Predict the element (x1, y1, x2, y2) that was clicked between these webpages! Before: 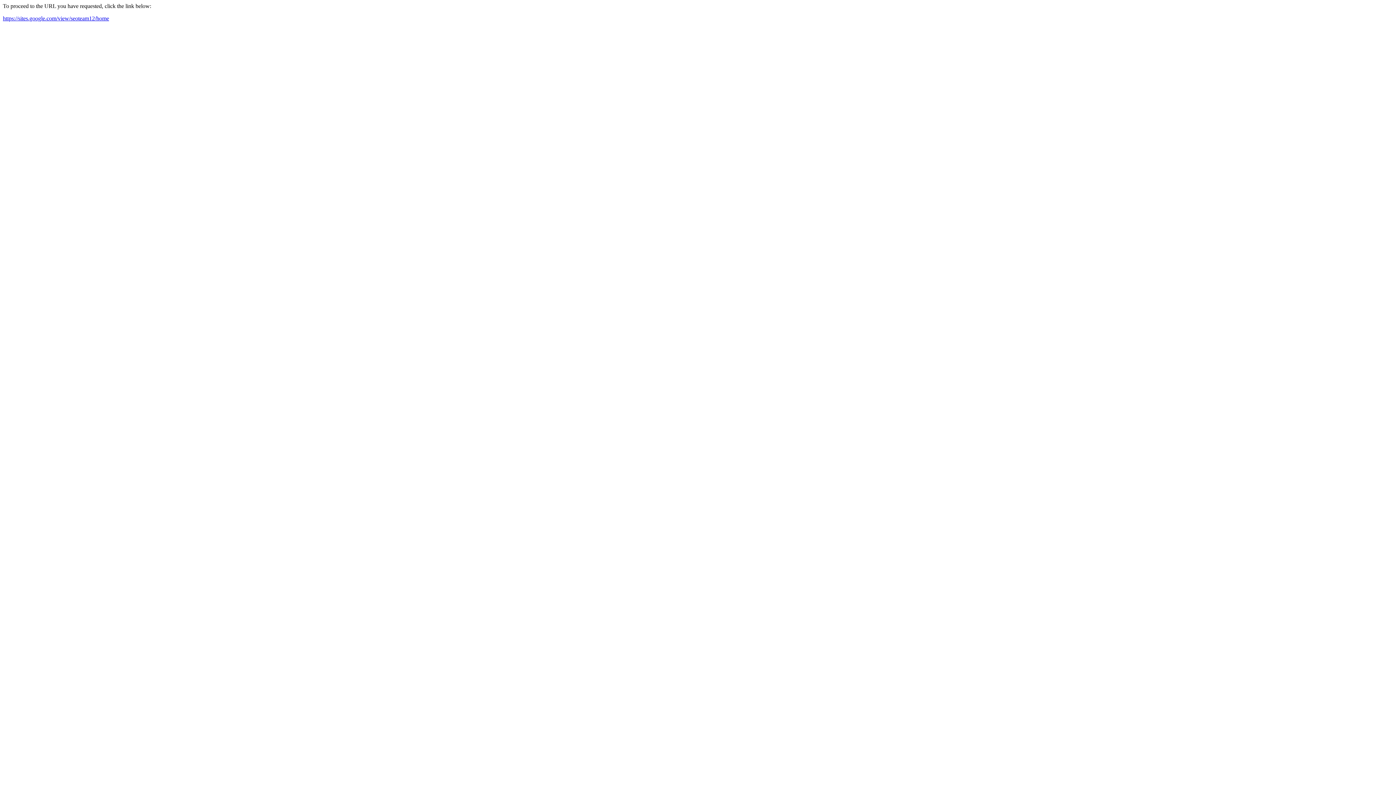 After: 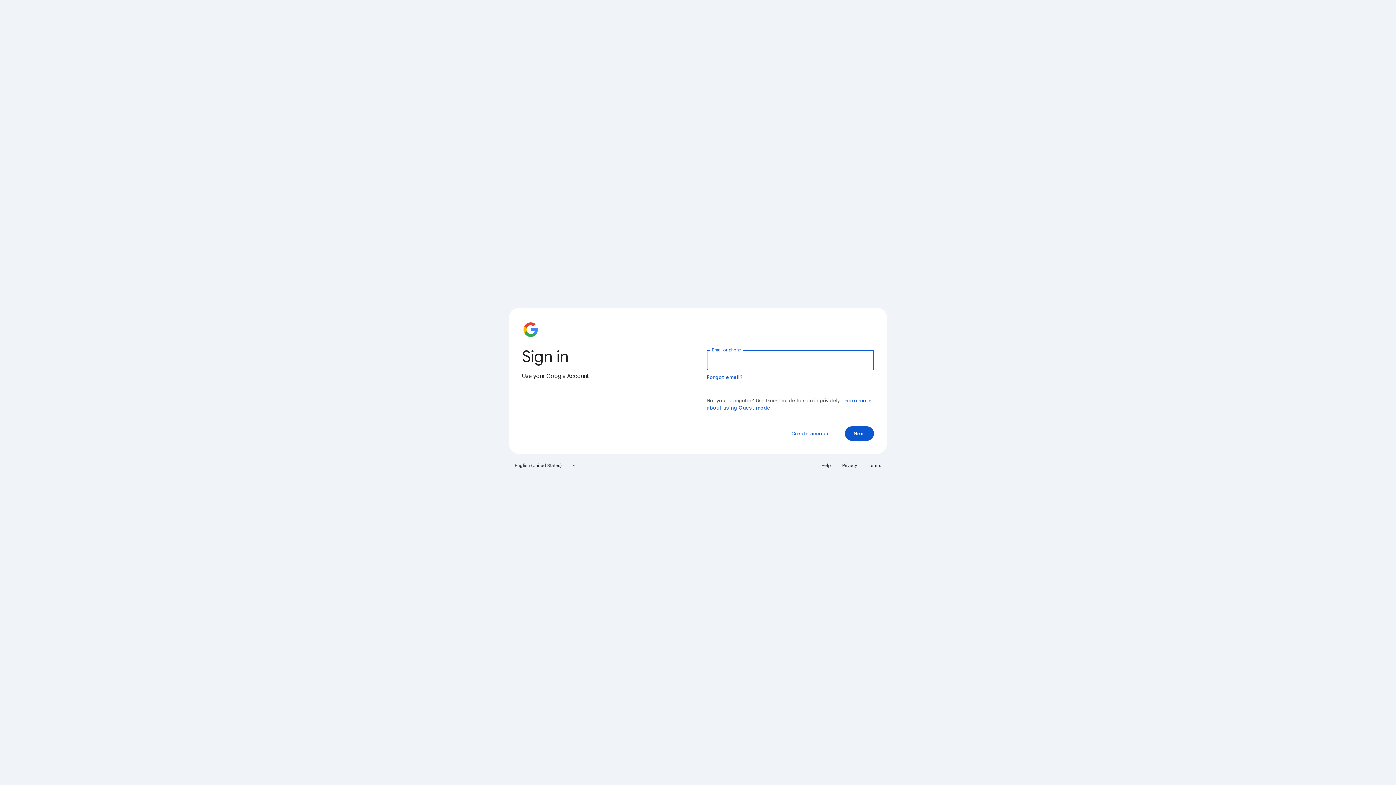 Action: bbox: (2, 15, 109, 21) label: https://sites.google.com/view/seoteam12/home